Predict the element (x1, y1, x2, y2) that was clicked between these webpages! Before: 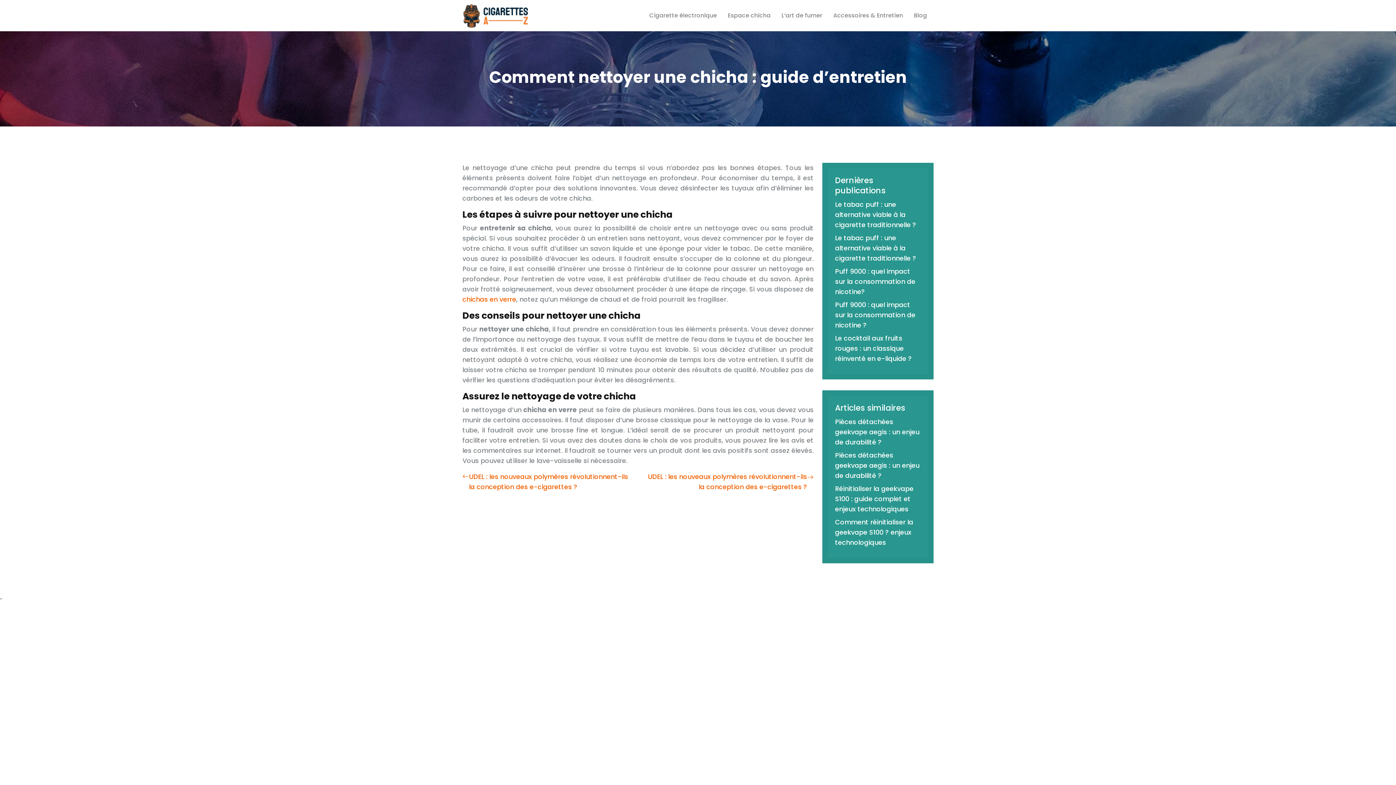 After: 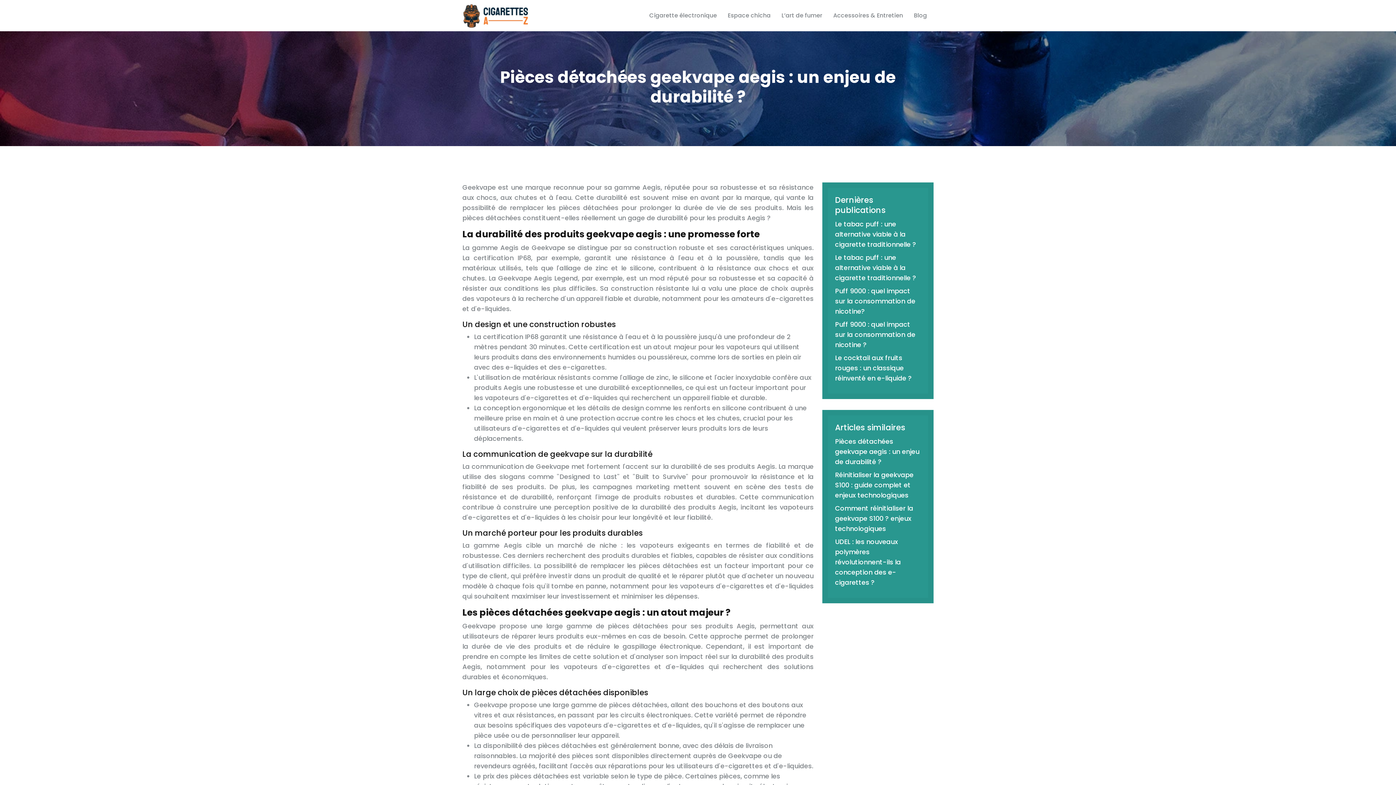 Action: label: Pièces détachées geekvape aegis : un enjeu de durabilité ? bbox: (835, 417, 919, 446)